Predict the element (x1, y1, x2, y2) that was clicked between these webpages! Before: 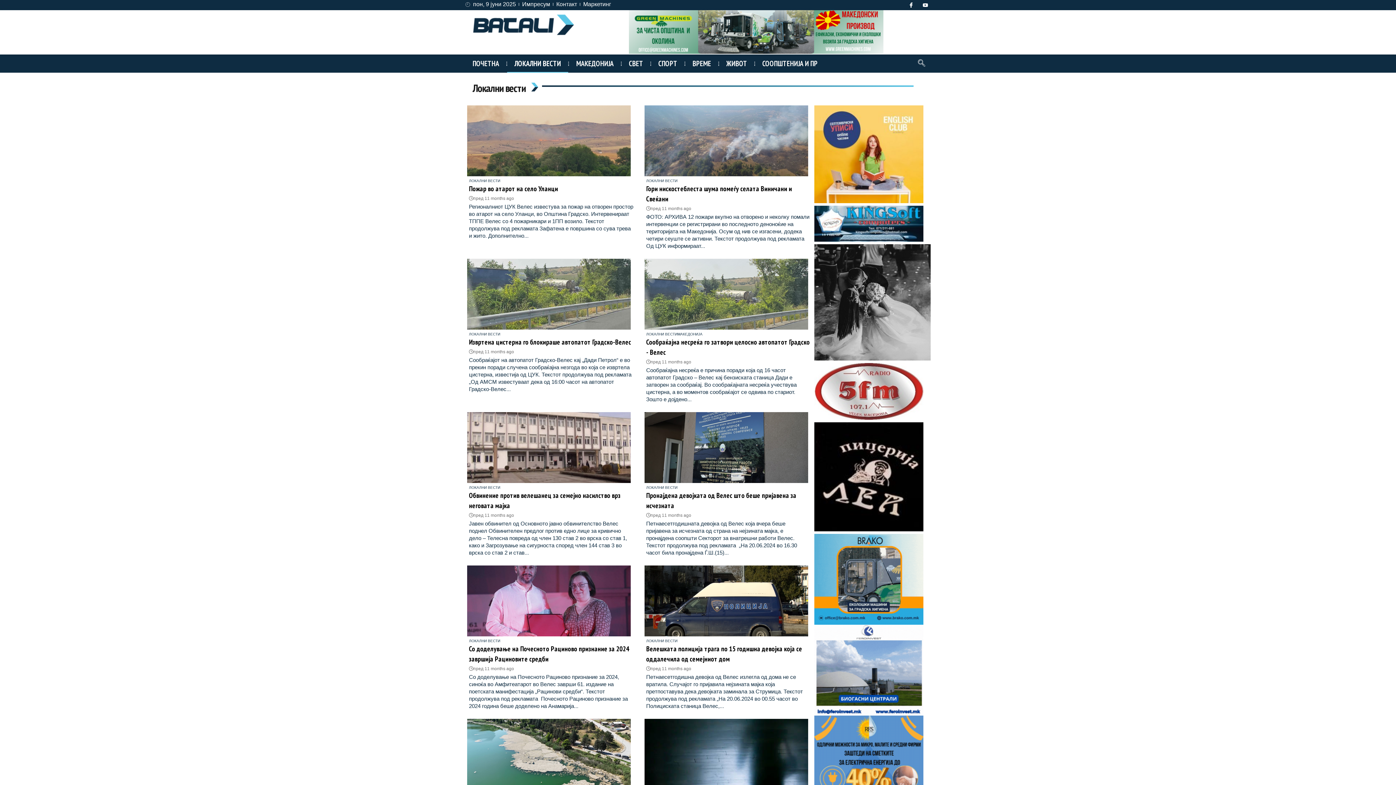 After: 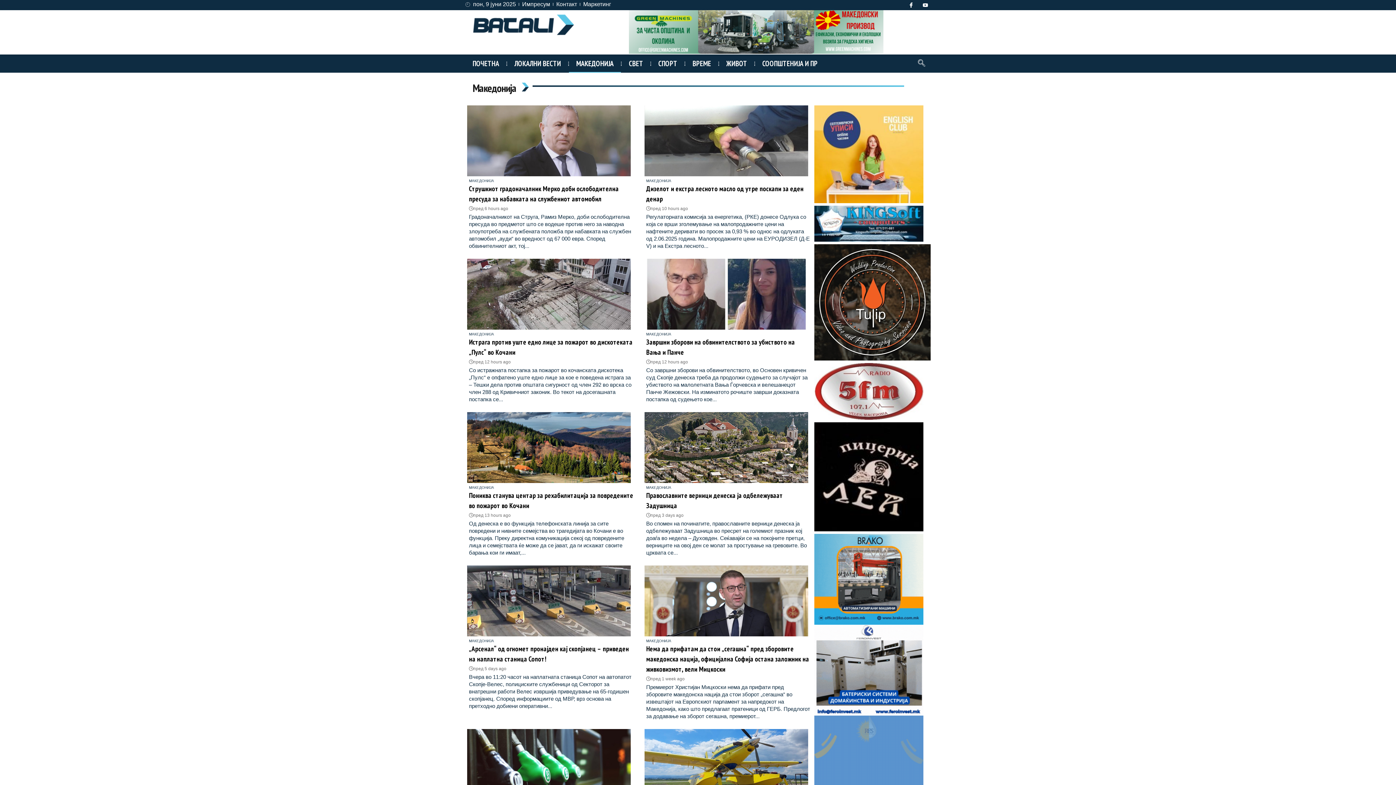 Action: bbox: (569, 54, 621, 72) label: МАКЕДОНИЈА